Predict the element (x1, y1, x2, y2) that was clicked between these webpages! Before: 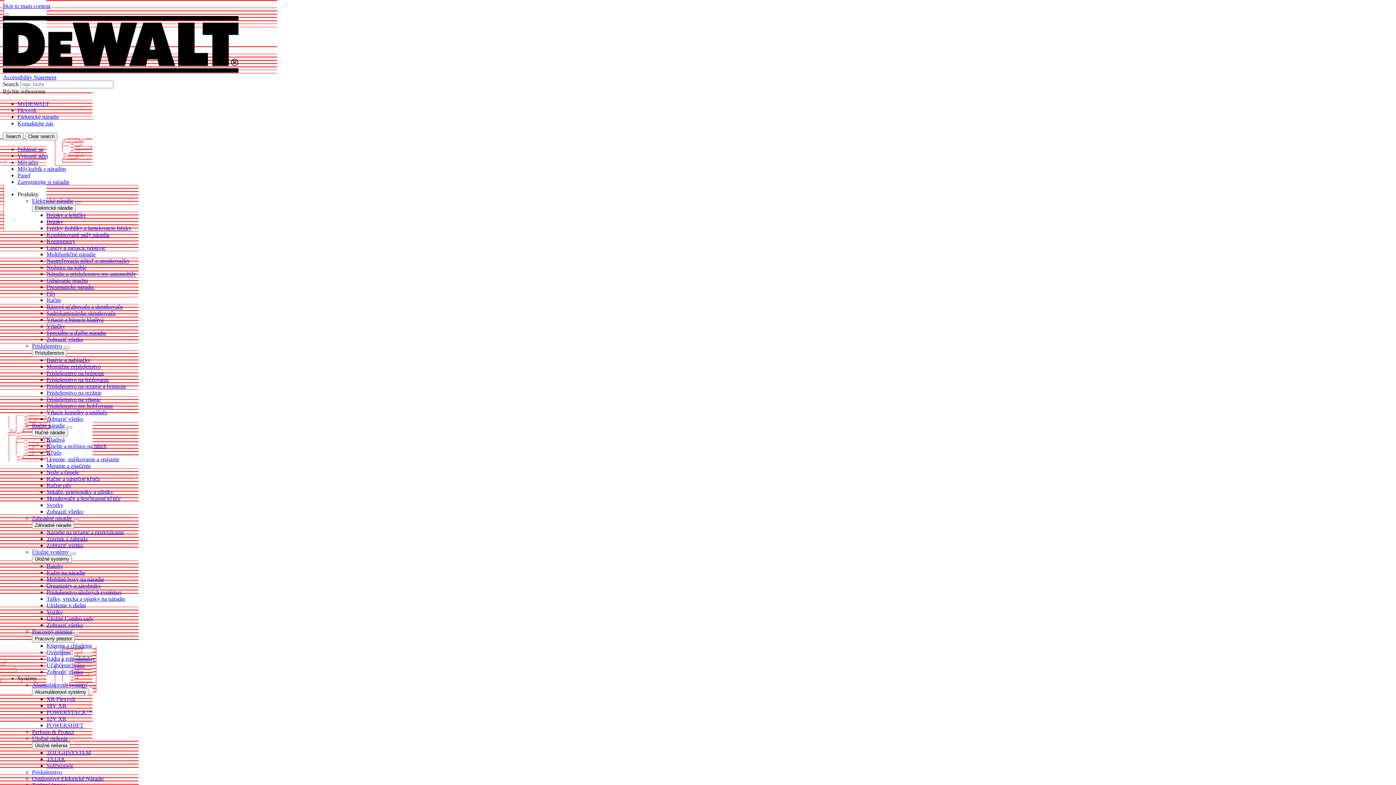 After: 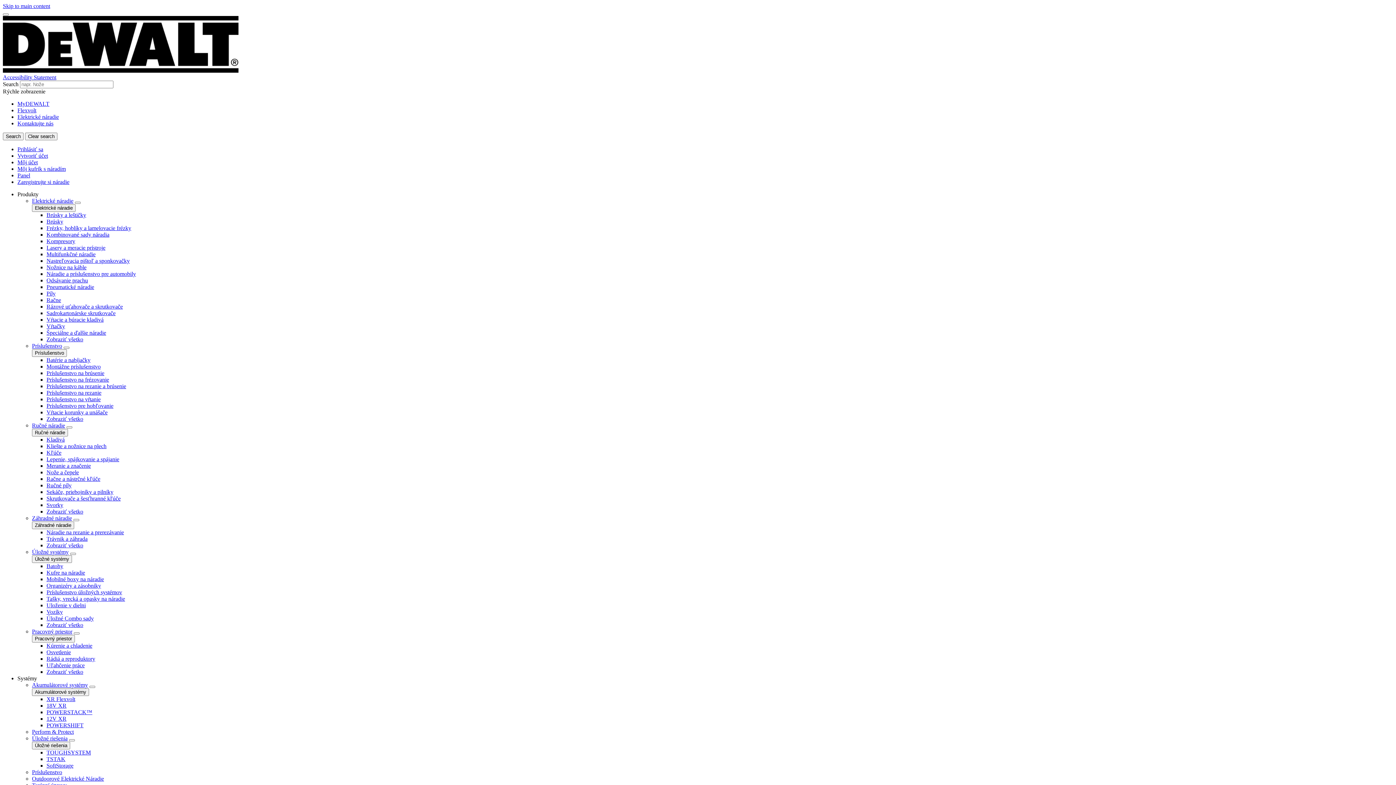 Action: label: Kufre na náradie bbox: (46, 569, 85, 576)